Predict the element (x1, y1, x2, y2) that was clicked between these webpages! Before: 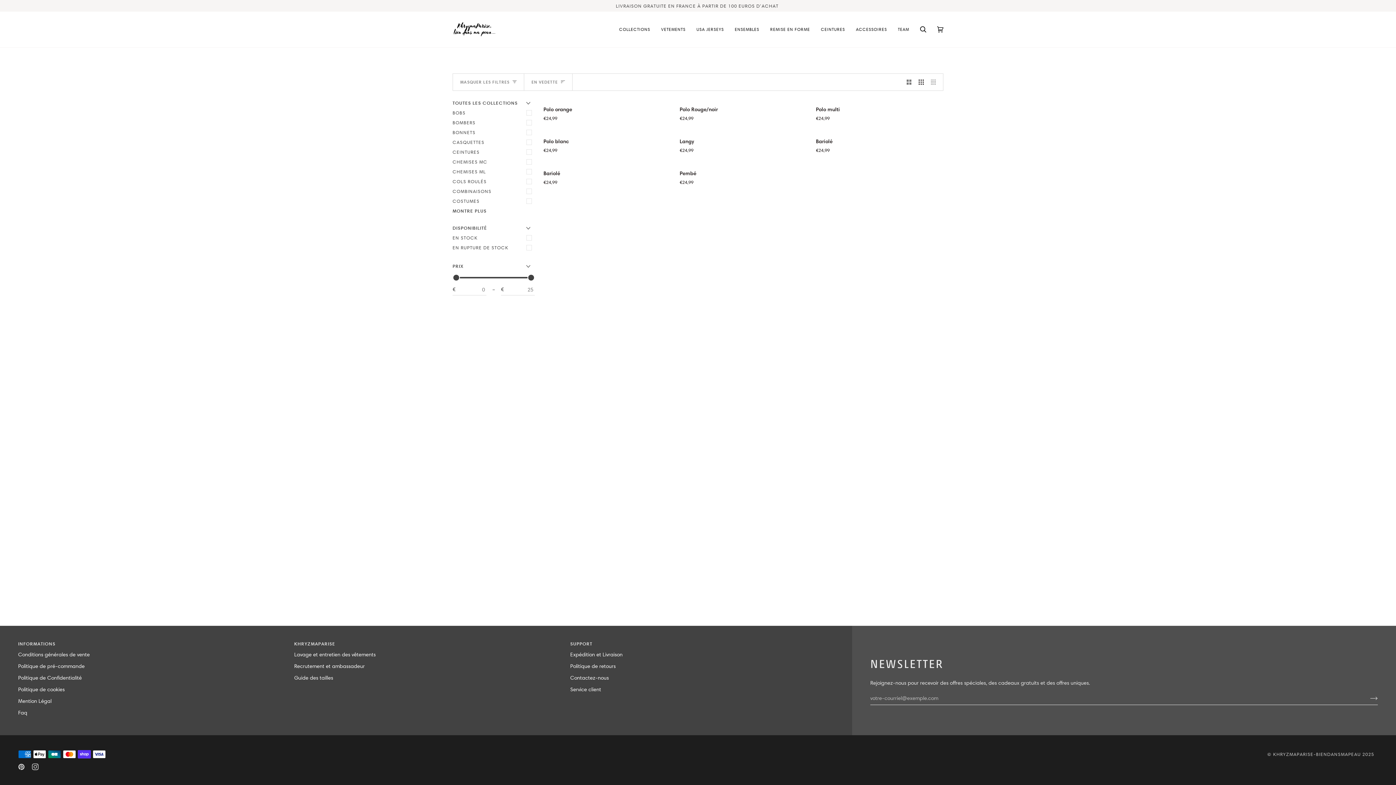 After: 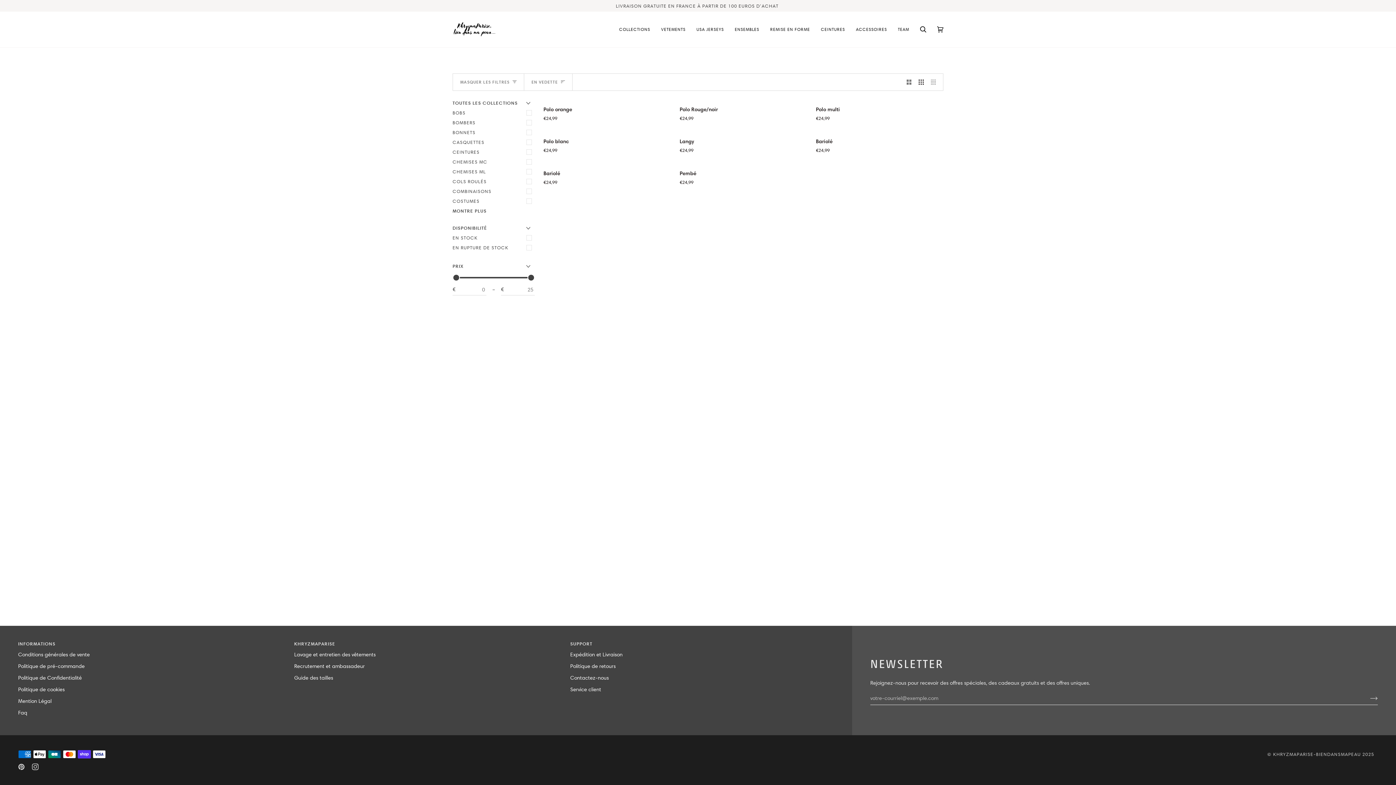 Action: label: SUPPORT bbox: (570, 640, 837, 651)